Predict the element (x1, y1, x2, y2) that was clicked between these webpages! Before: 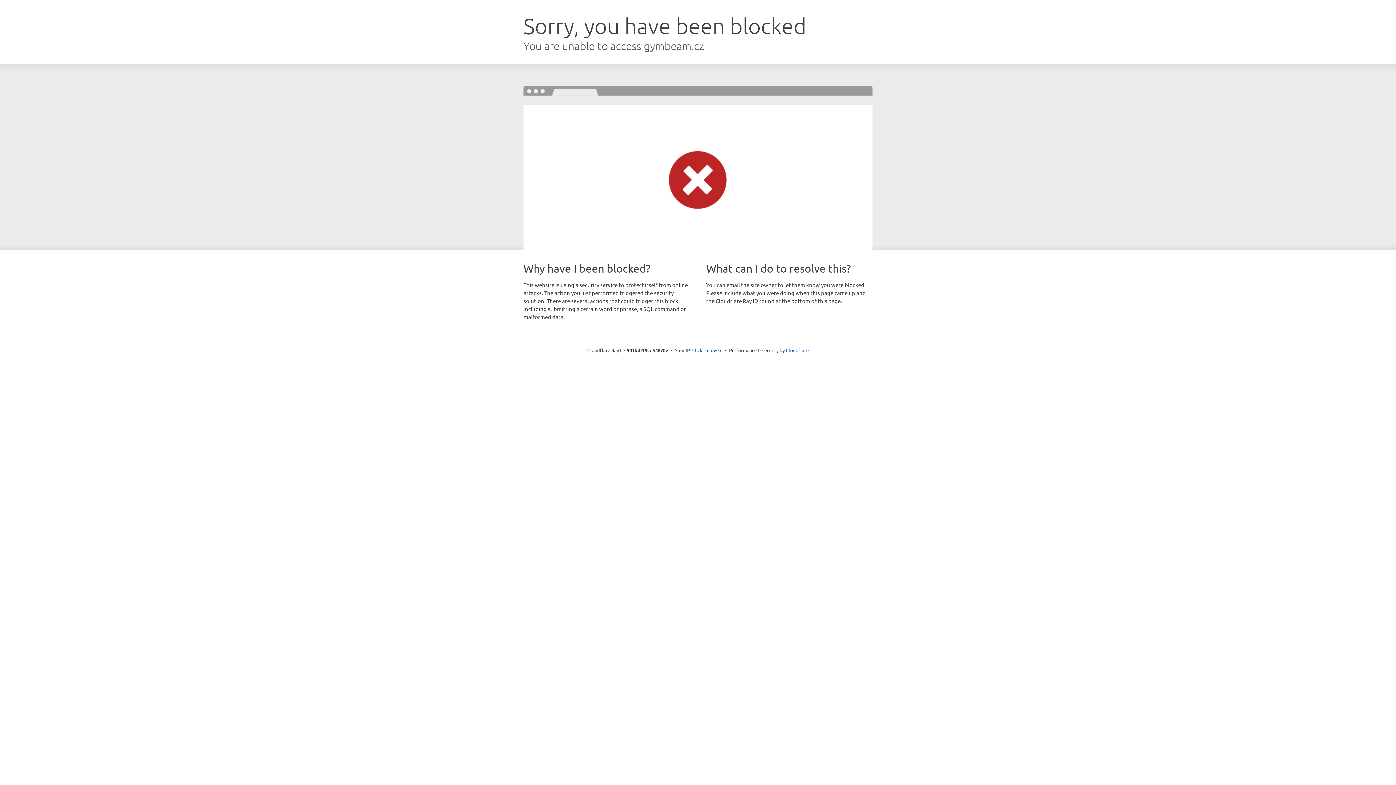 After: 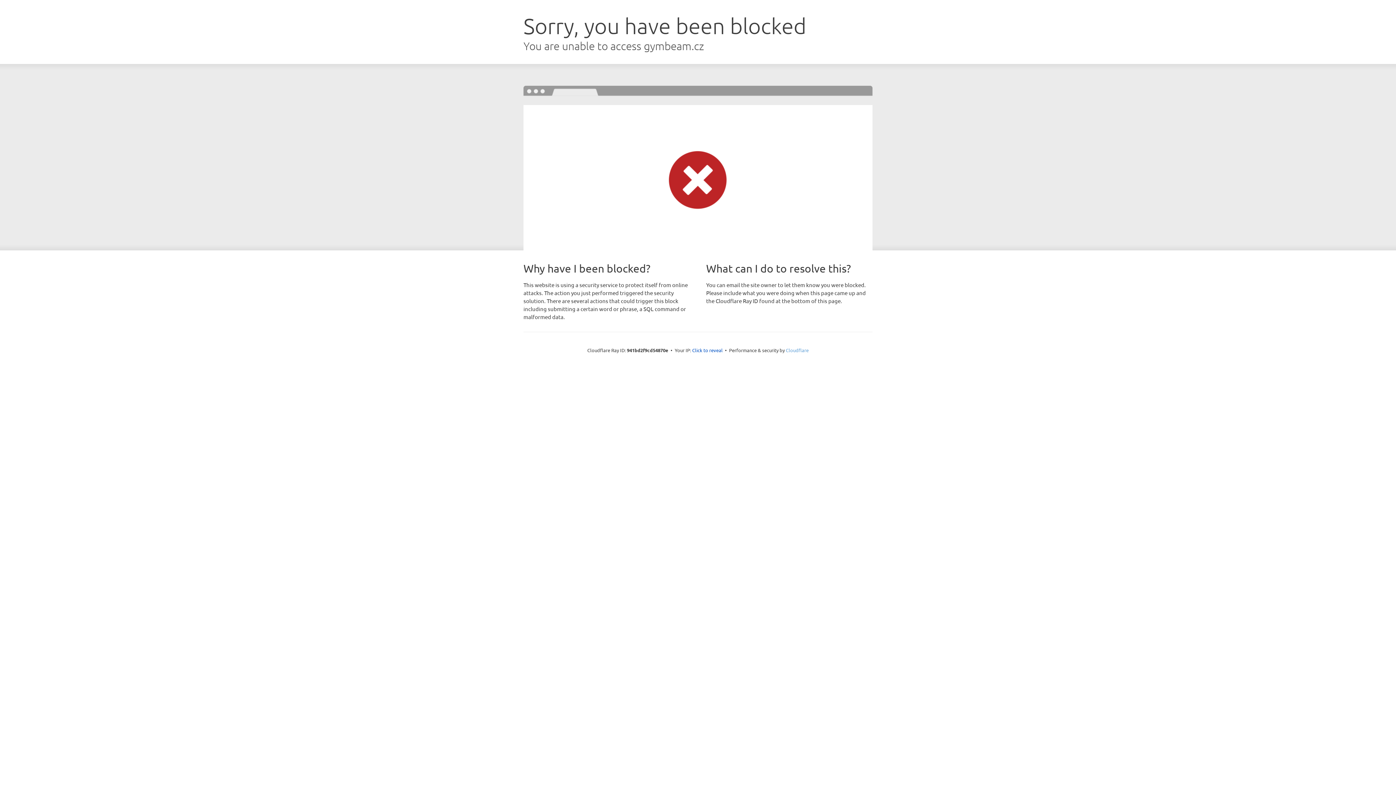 Action: bbox: (786, 347, 808, 353) label: Cloudflare